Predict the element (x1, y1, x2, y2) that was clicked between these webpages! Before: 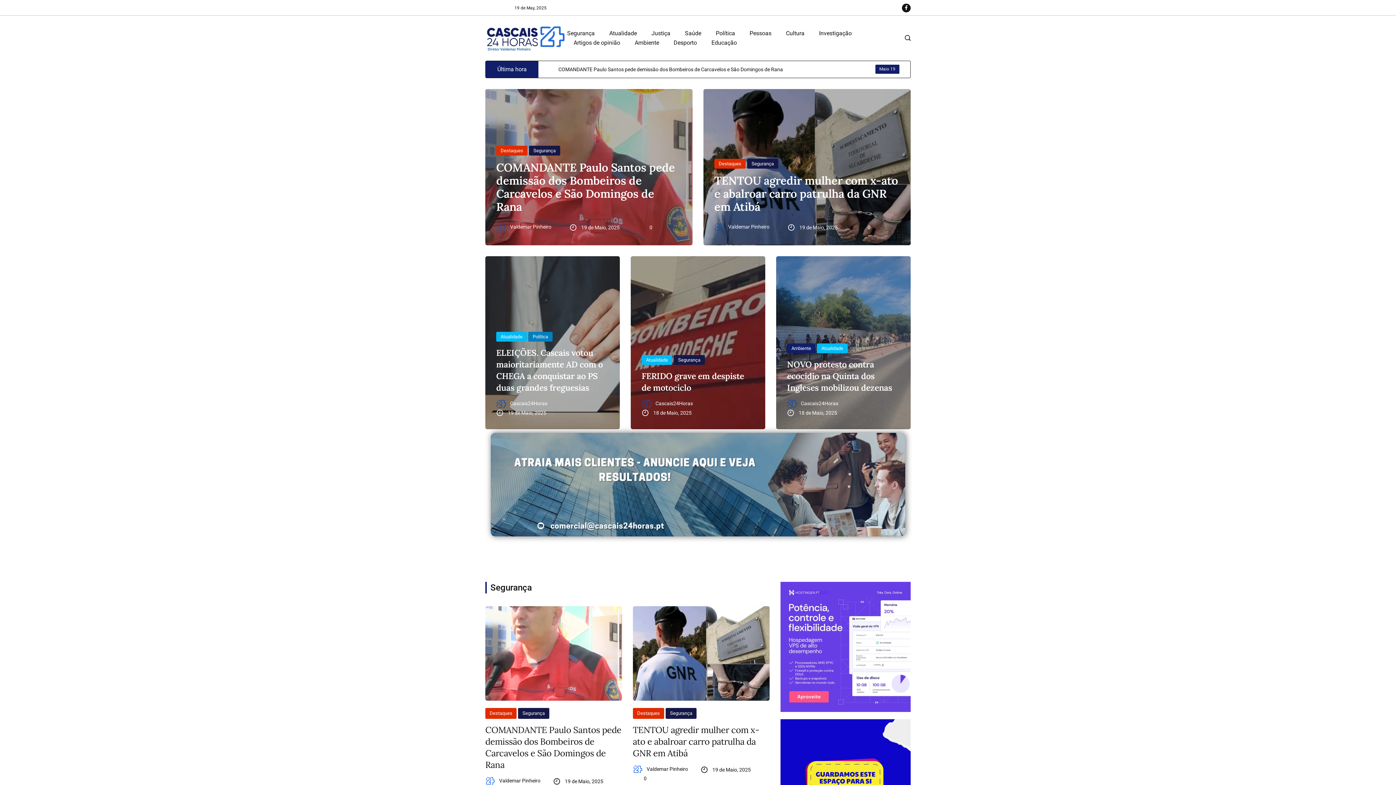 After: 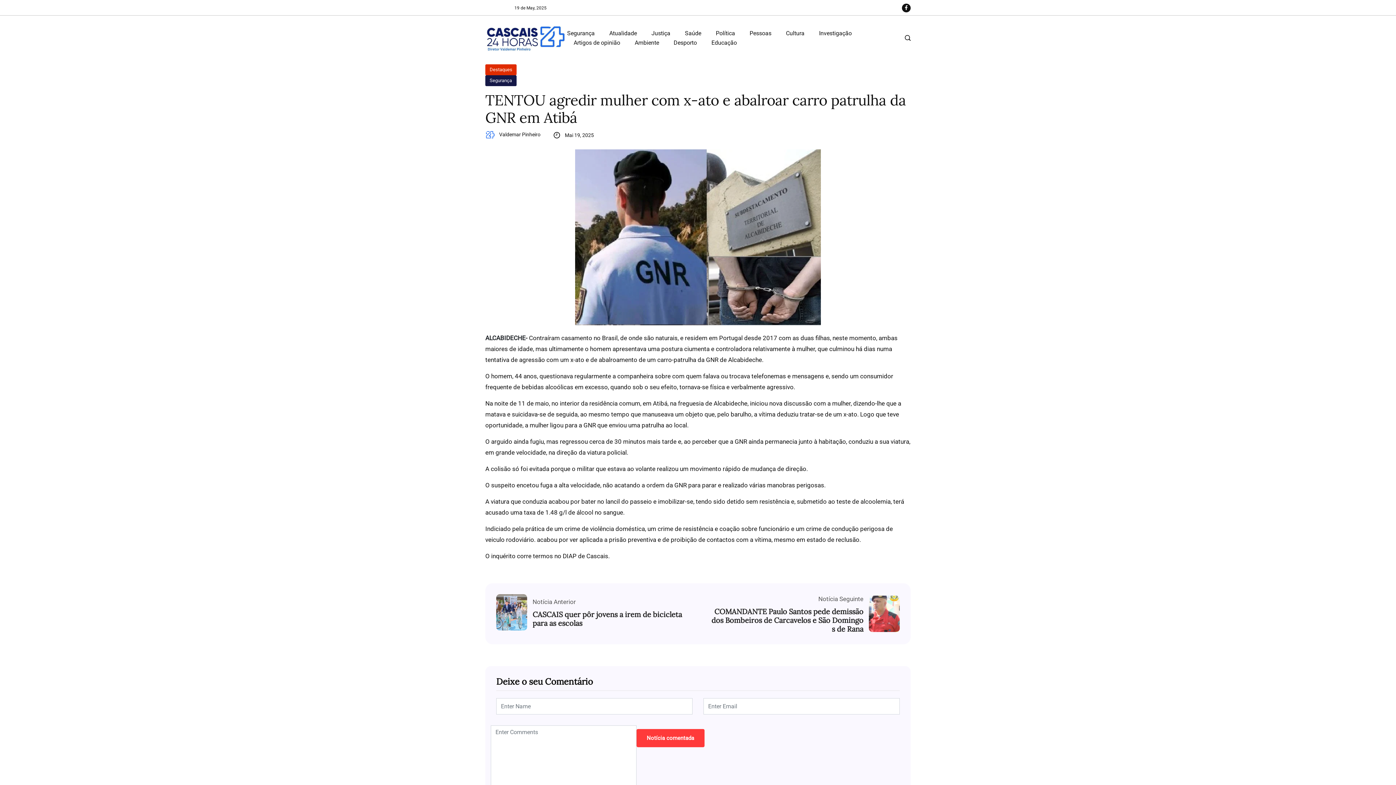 Action: bbox: (633, 606, 769, 701)